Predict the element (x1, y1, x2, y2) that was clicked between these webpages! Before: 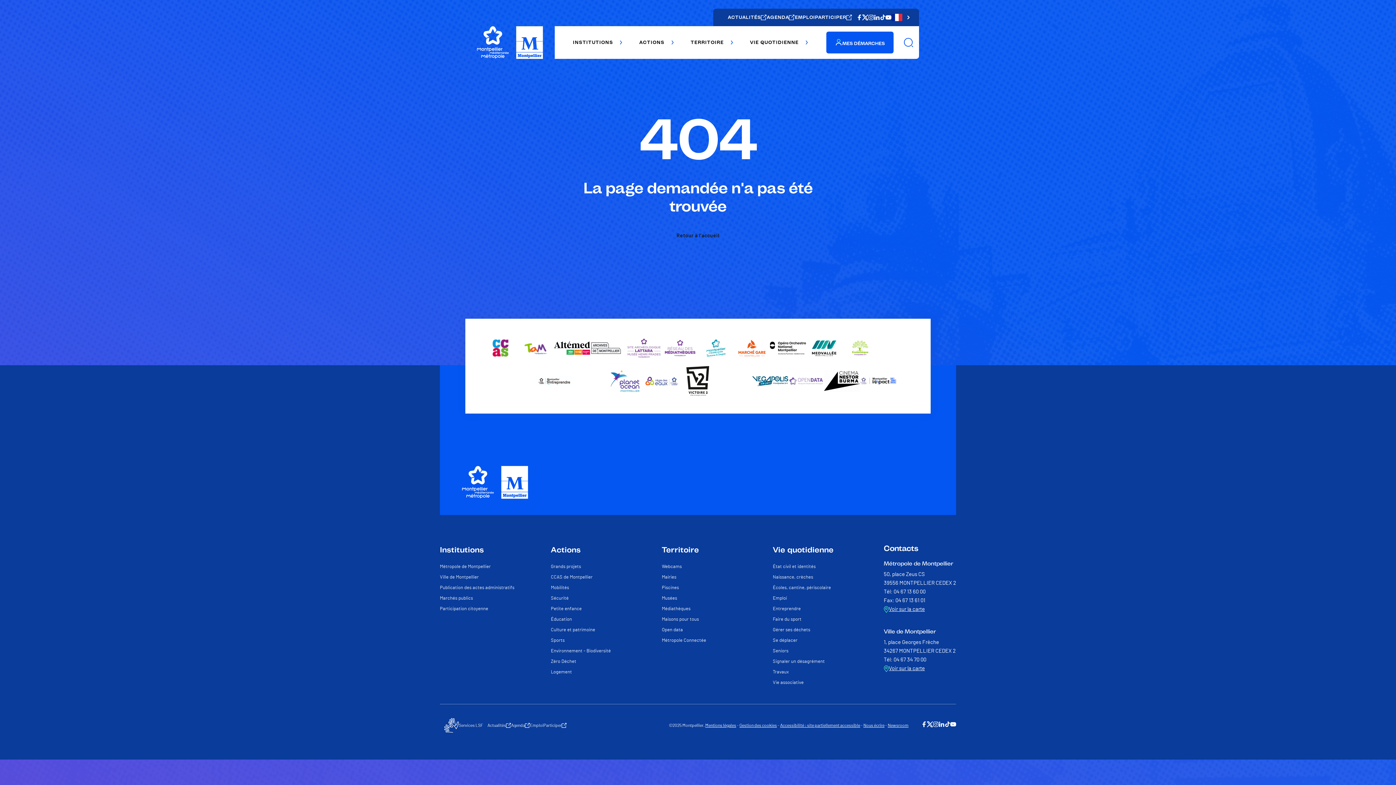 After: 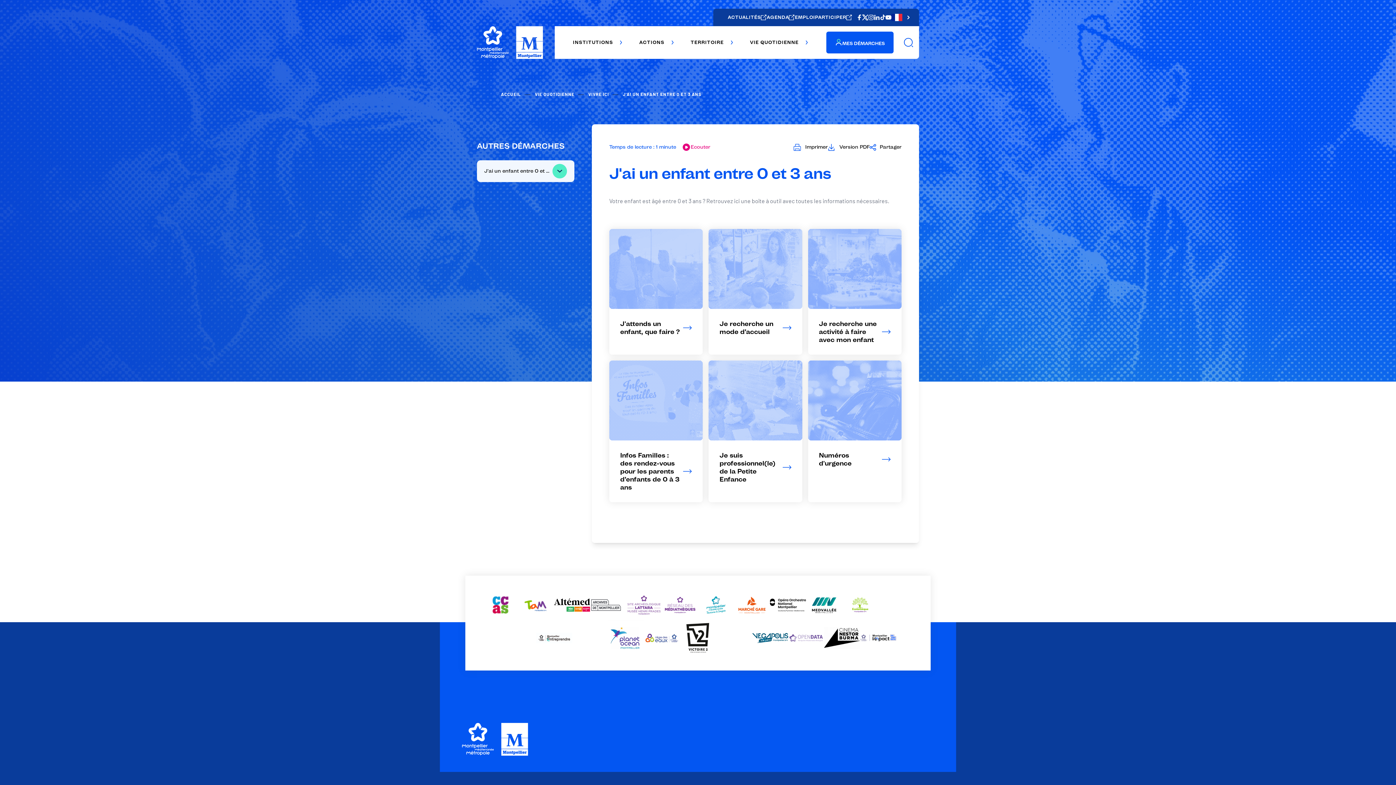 Action: label: Naissance, crèches bbox: (773, 575, 813, 580)